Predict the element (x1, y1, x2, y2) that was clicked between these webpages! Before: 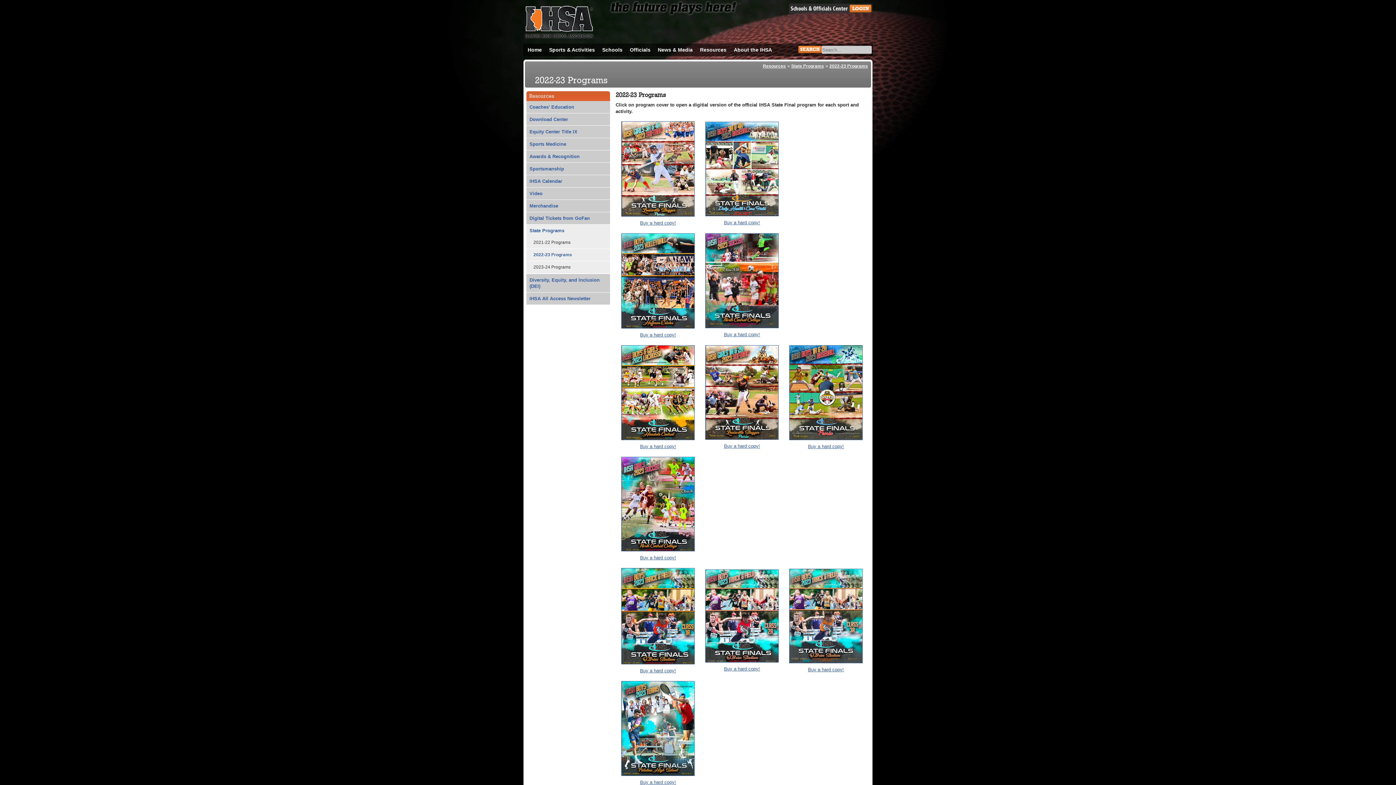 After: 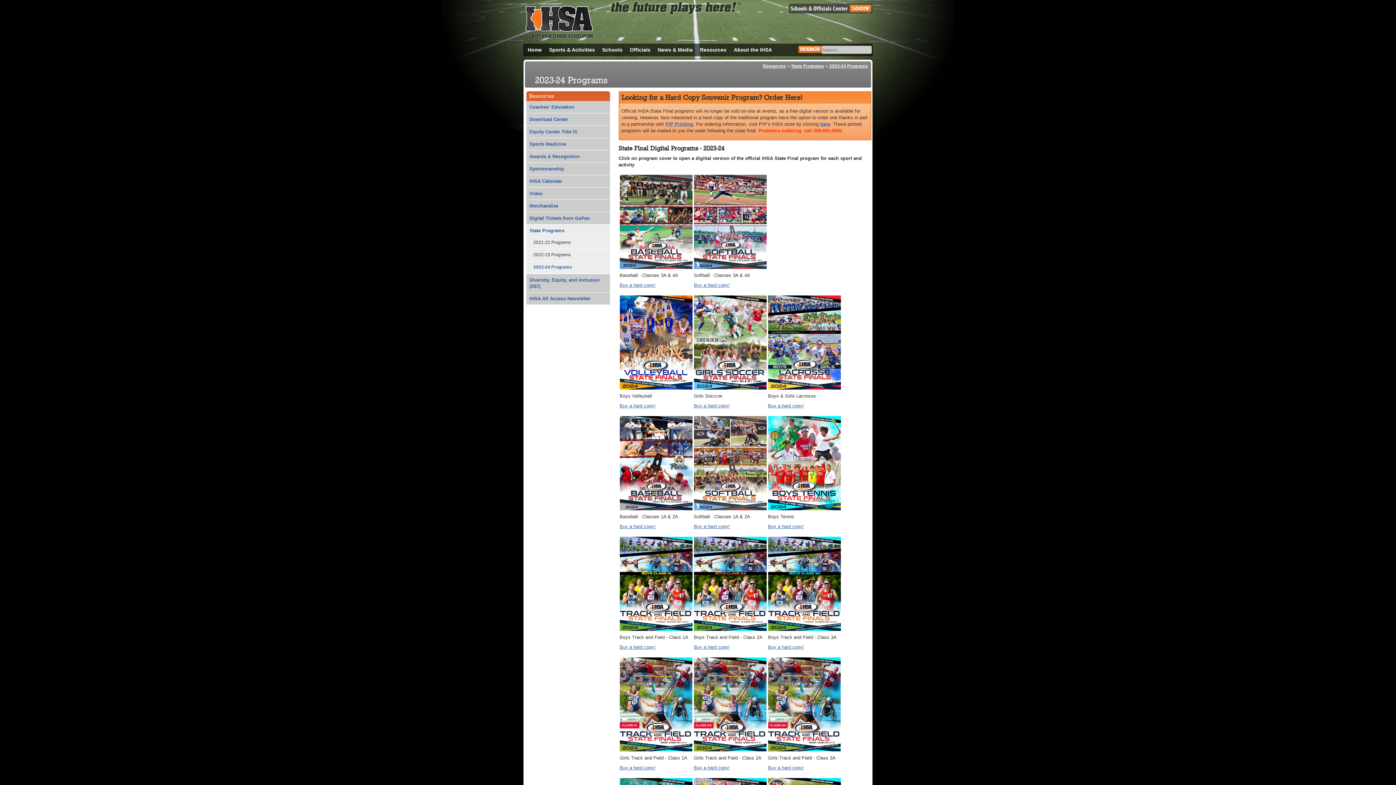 Action: label: 2023-24 Programs bbox: (526, 262, 602, 272)